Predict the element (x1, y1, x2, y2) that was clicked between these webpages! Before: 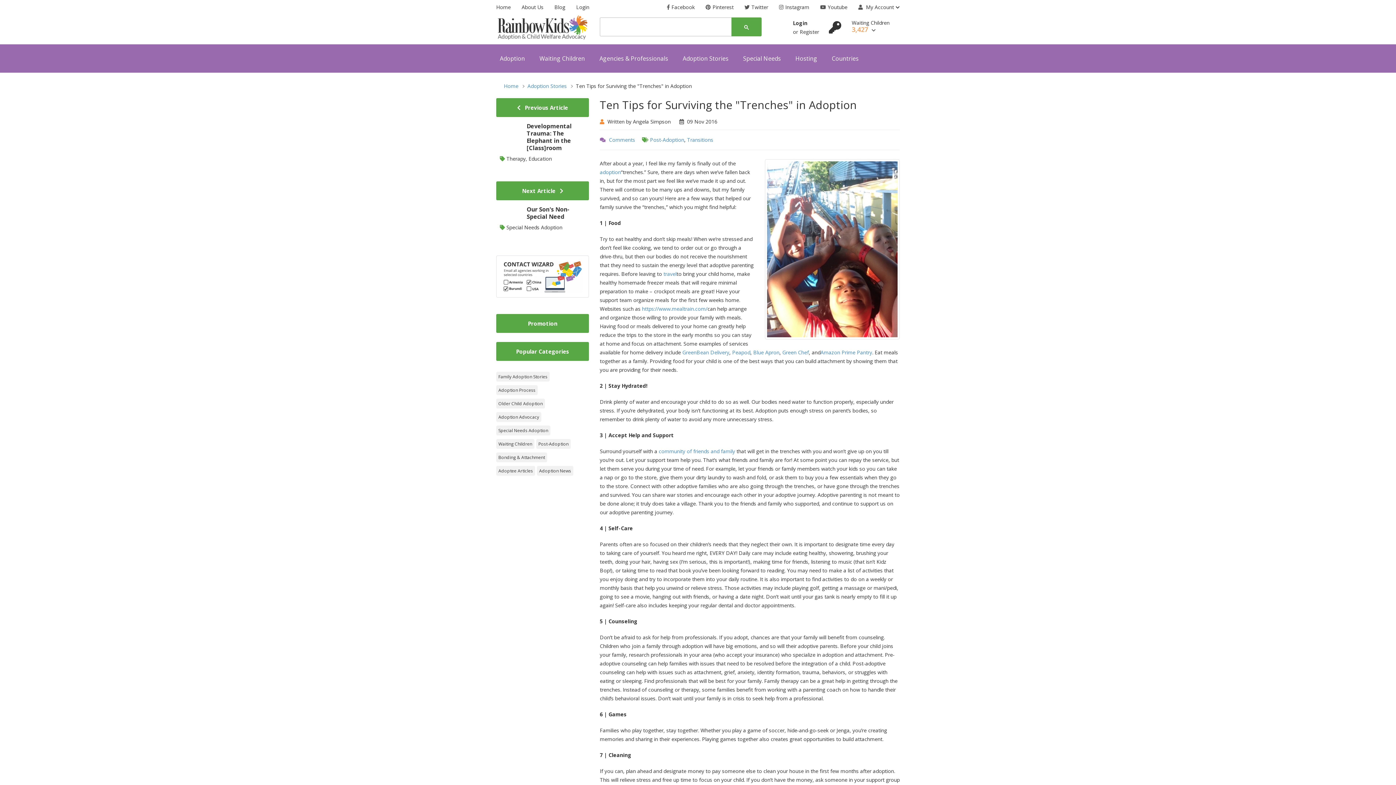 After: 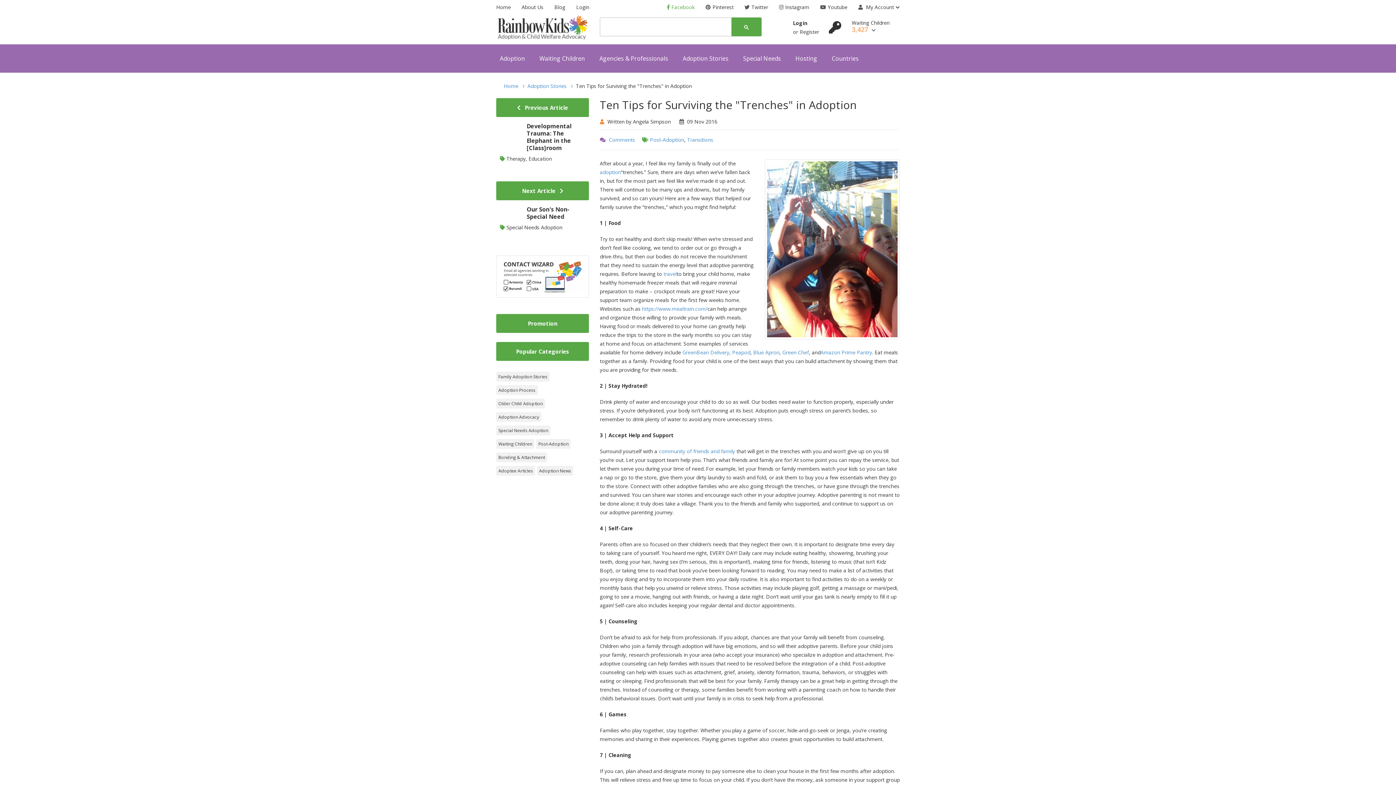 Action: bbox: (667, 2, 694, 11) label: Facebook